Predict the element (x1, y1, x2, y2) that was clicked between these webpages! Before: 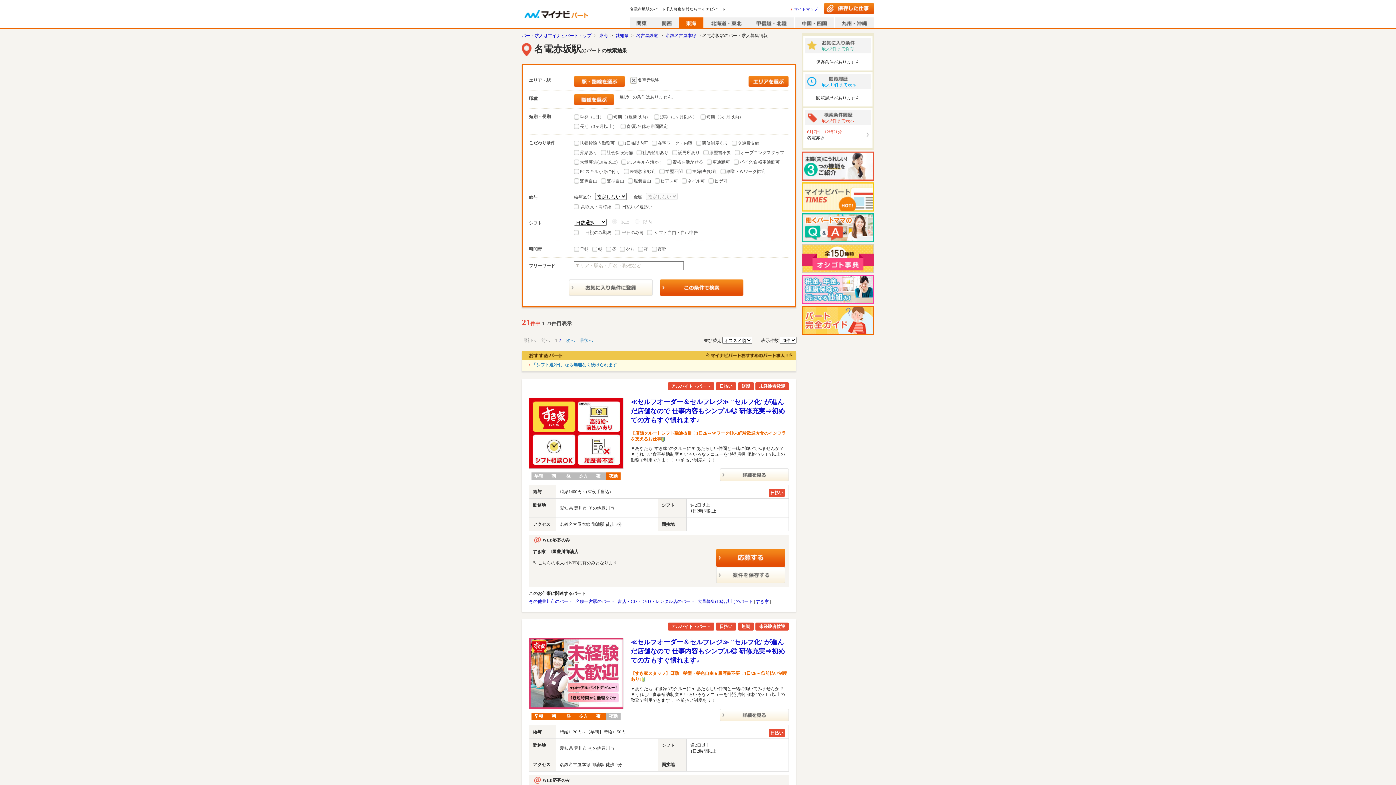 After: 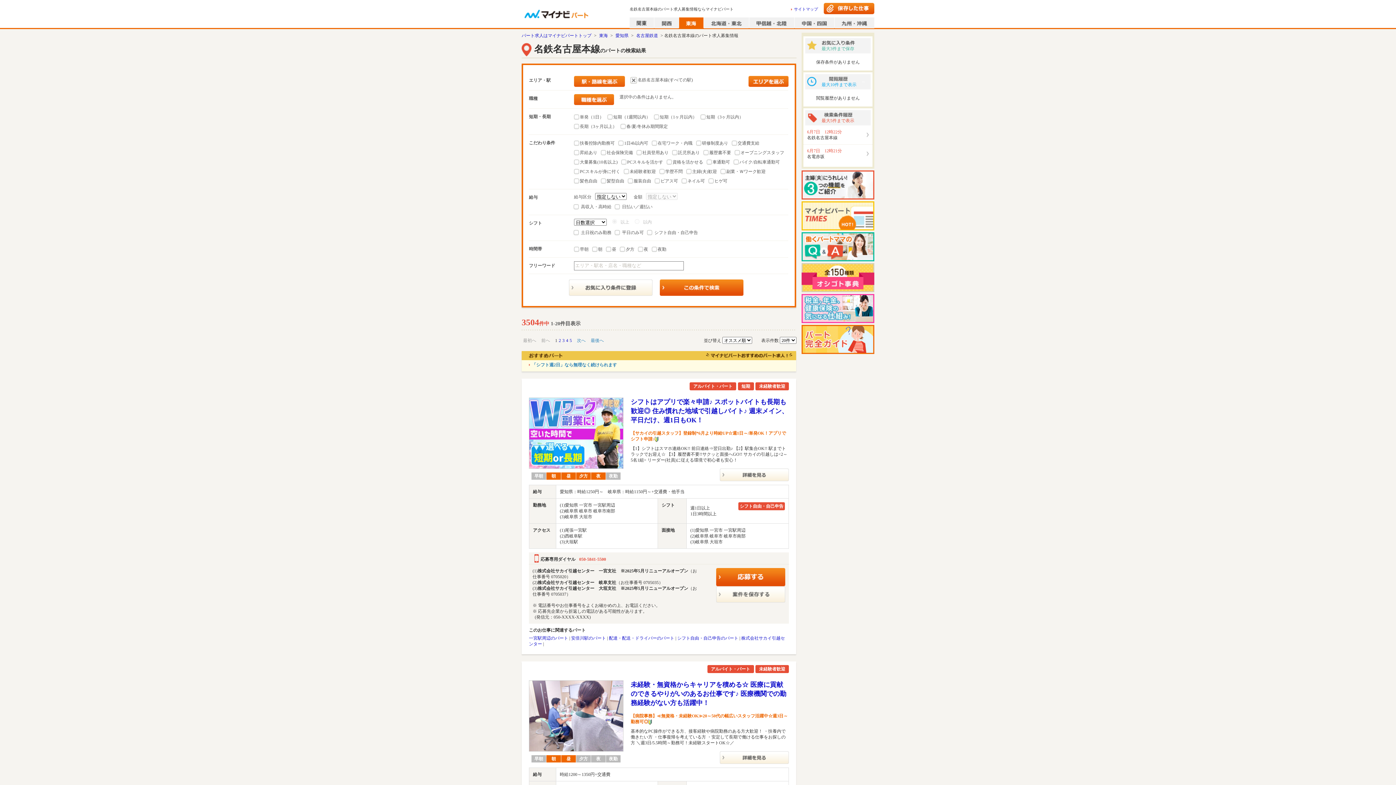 Action: label: 名鉄名古屋本線 bbox: (665, 33, 696, 38)